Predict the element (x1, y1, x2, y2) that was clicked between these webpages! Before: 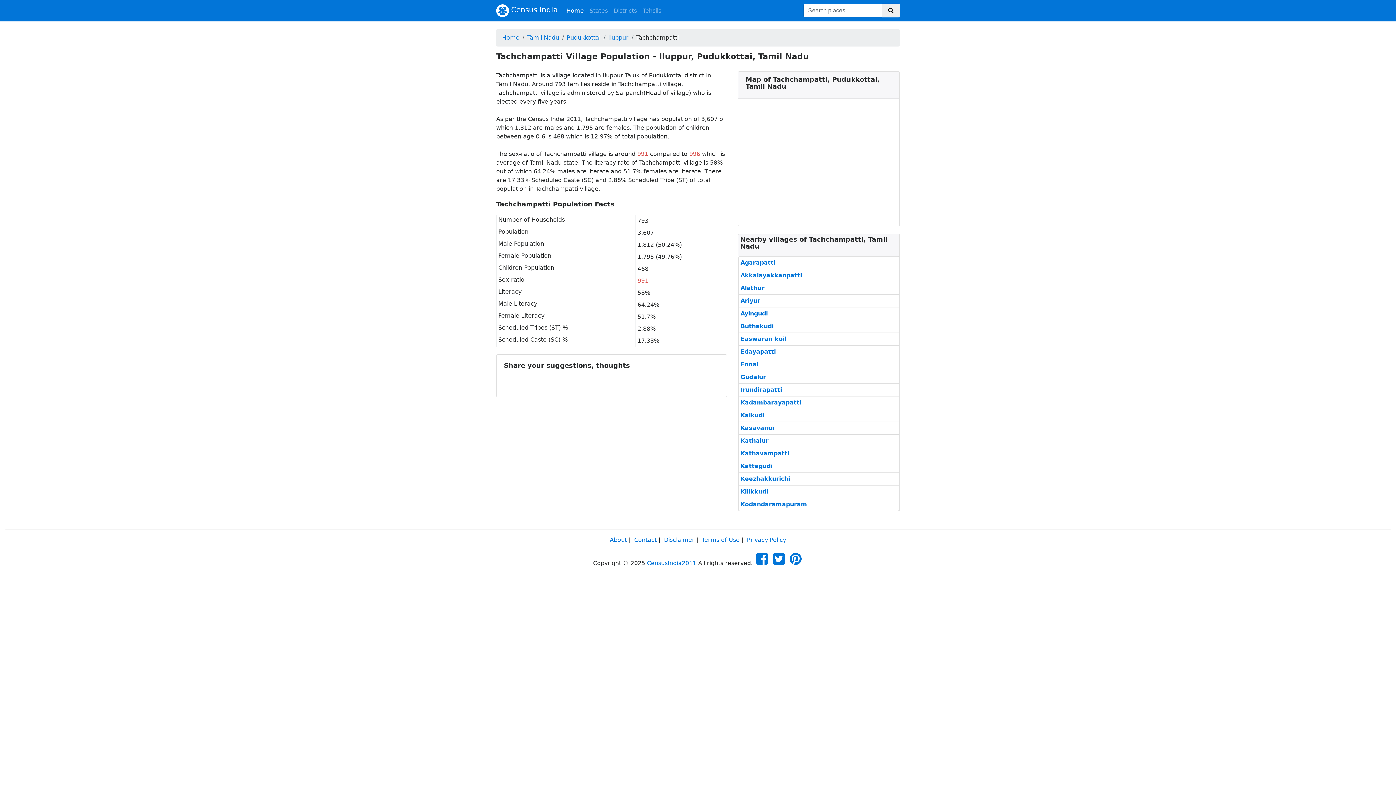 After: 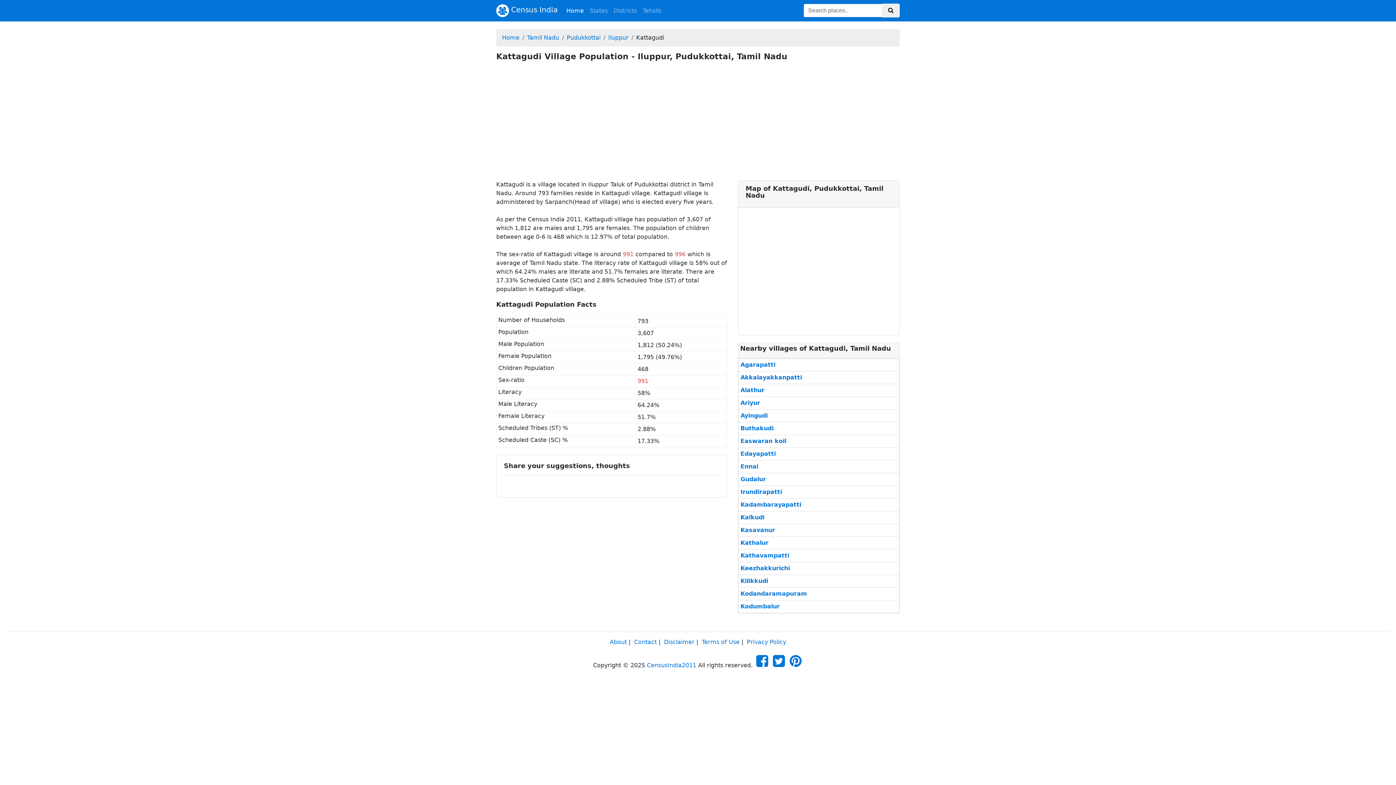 Action: bbox: (740, 462, 772, 470) label: Kattagudi